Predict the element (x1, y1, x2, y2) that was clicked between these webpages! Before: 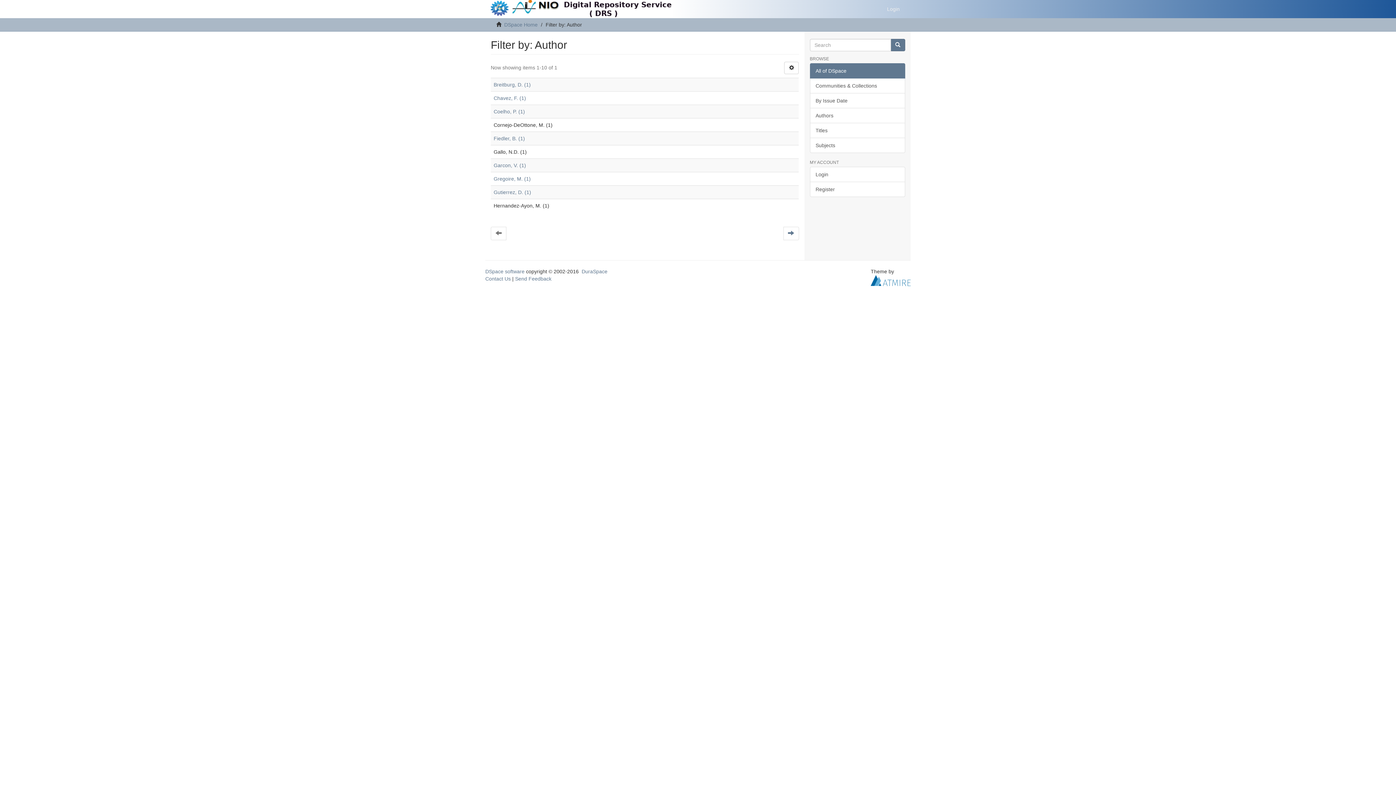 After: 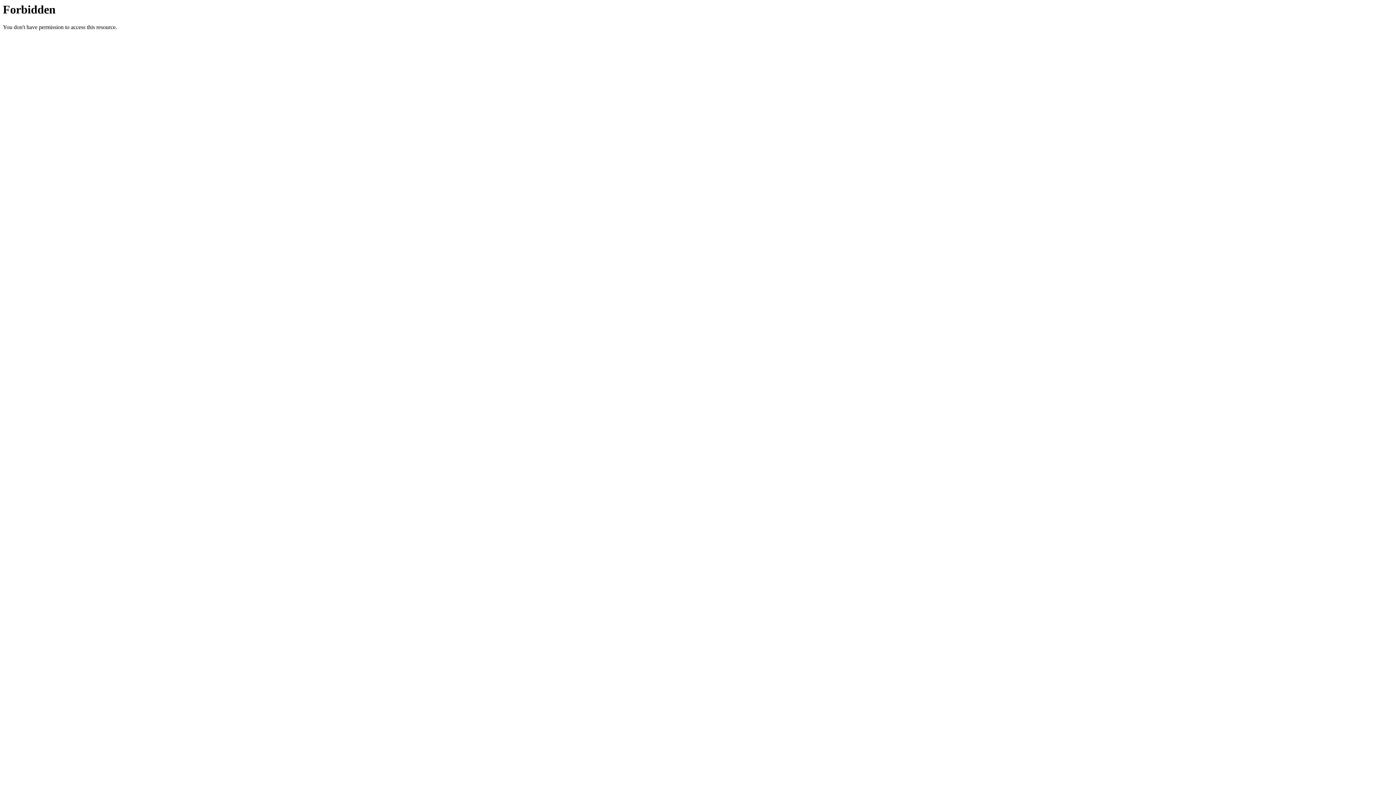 Action: bbox: (515, 276, 551, 281) label: Send Feedback